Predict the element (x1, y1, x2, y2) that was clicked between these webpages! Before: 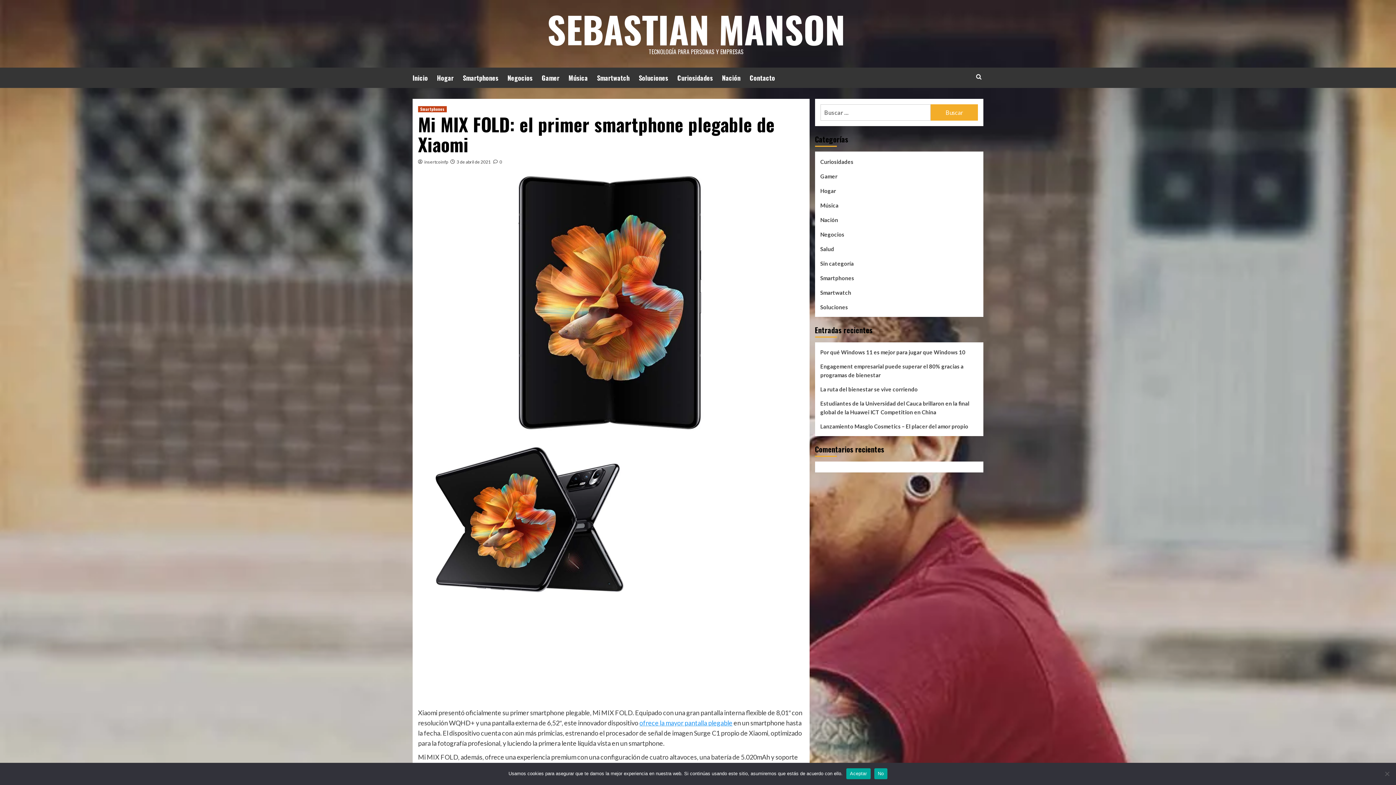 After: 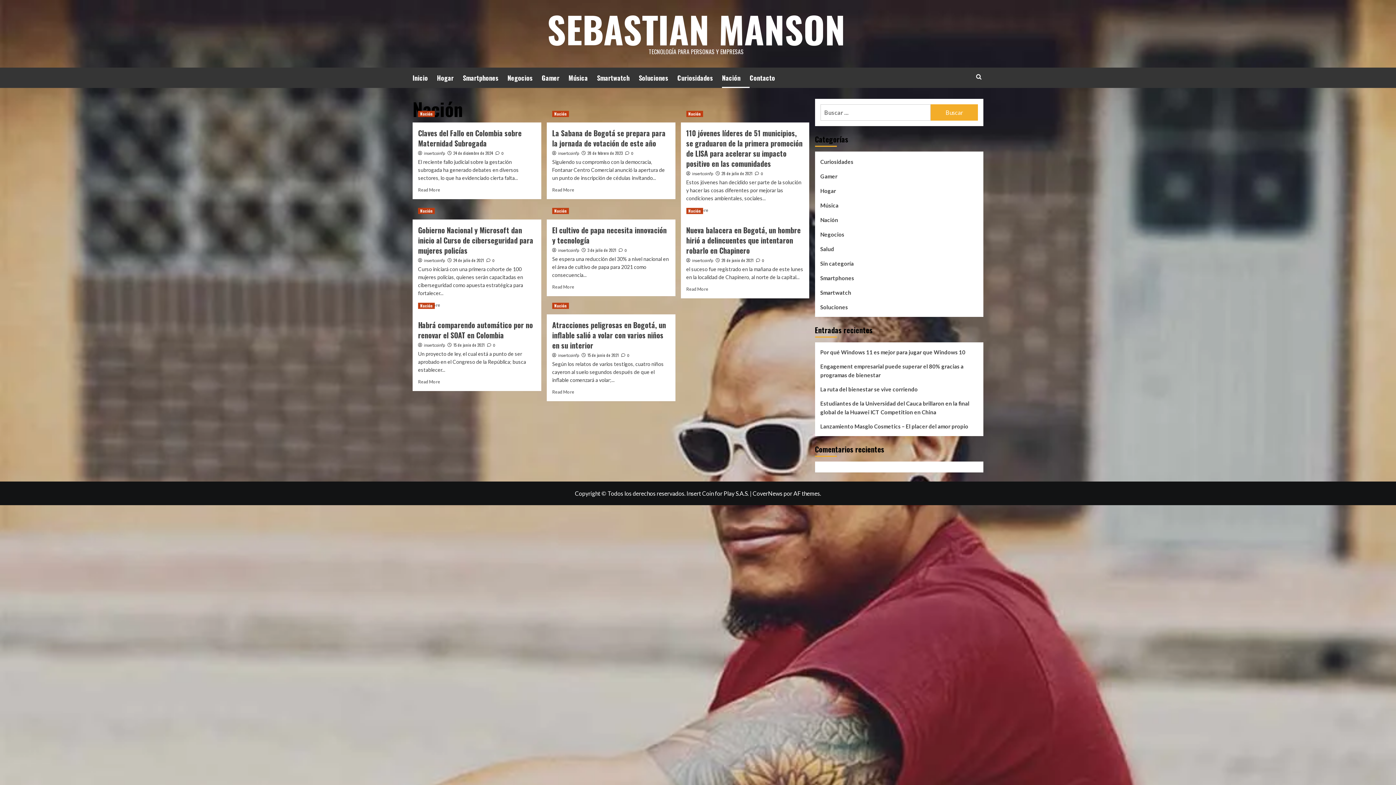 Action: bbox: (722, 67, 749, 88) label: Nación